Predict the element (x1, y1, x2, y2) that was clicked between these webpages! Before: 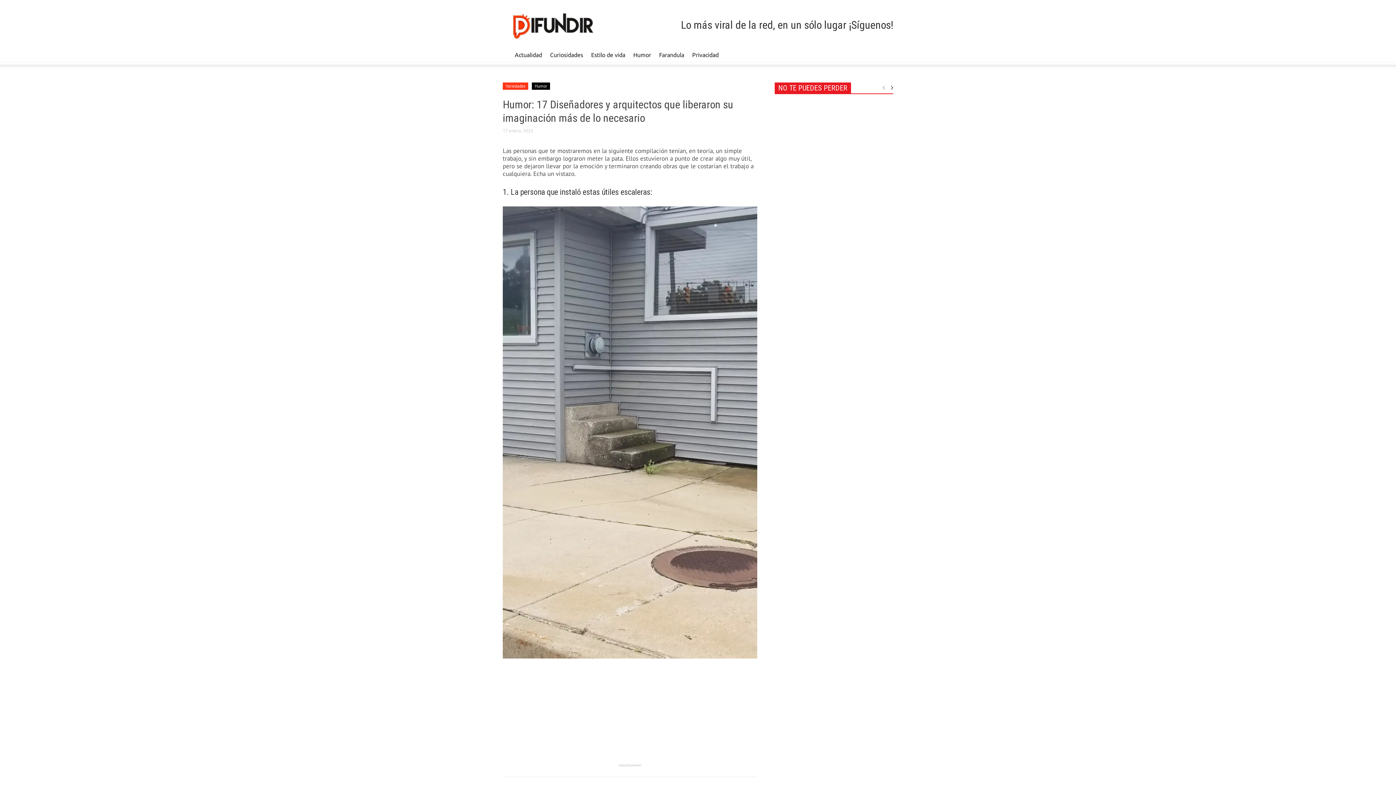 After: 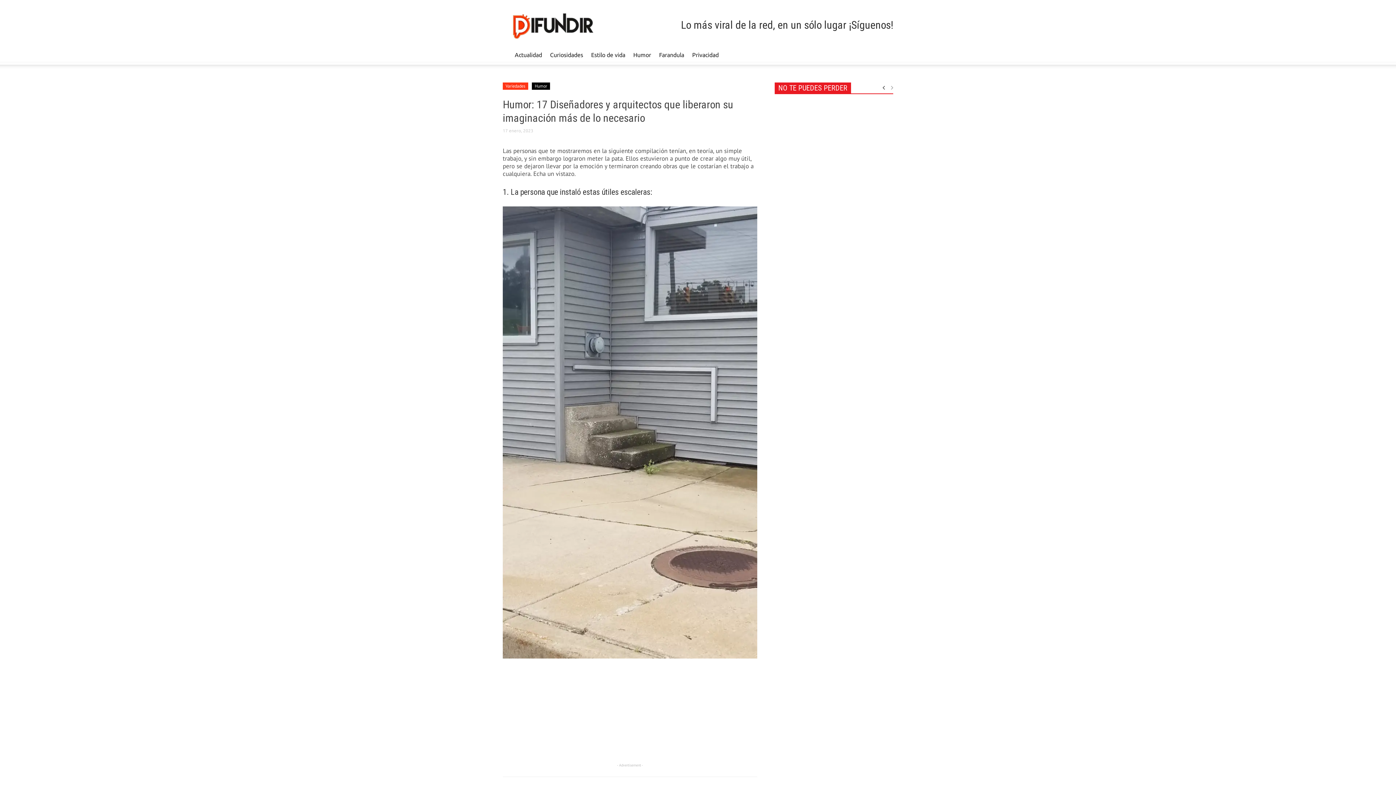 Action: bbox: (887, 85, 893, 90)